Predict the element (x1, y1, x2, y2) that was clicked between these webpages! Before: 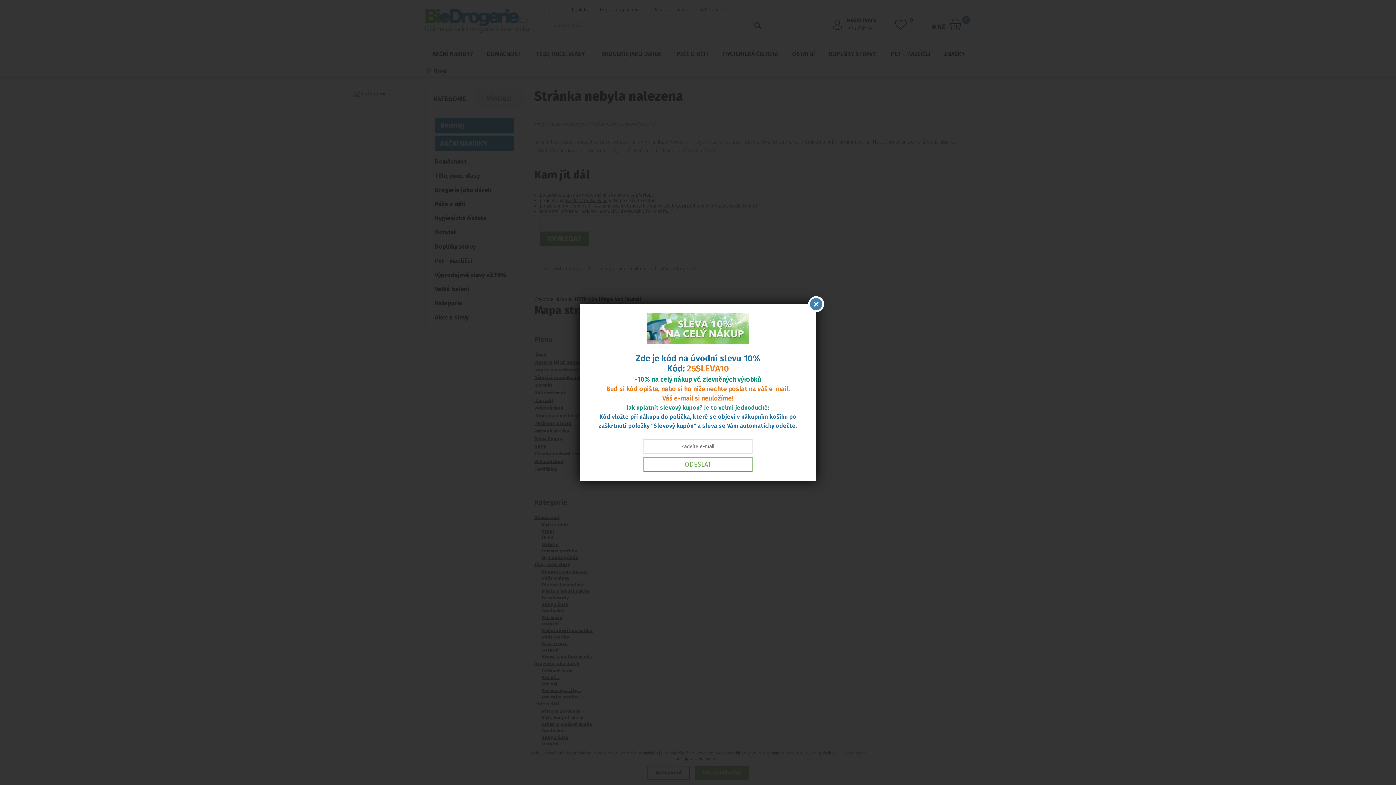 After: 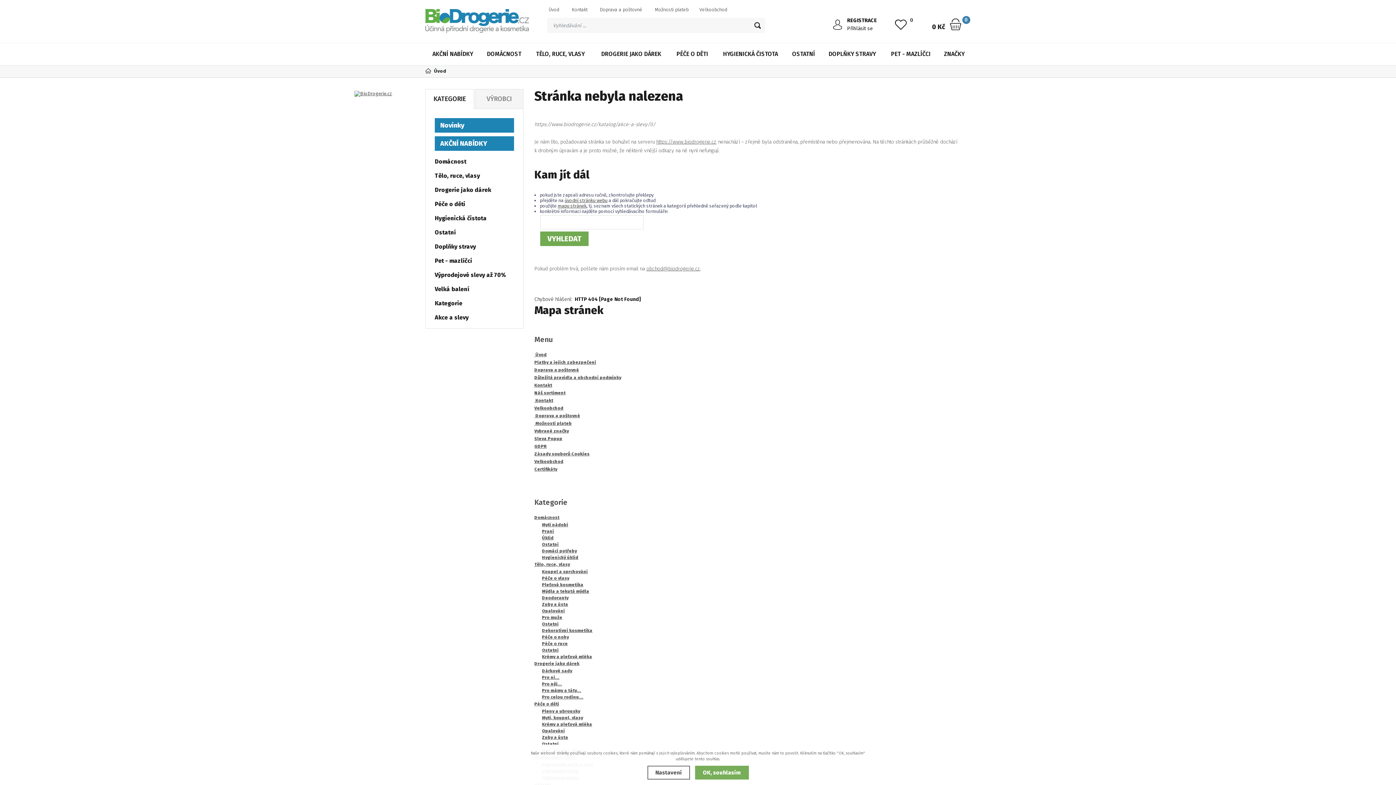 Action: bbox: (808, 296, 824, 312)